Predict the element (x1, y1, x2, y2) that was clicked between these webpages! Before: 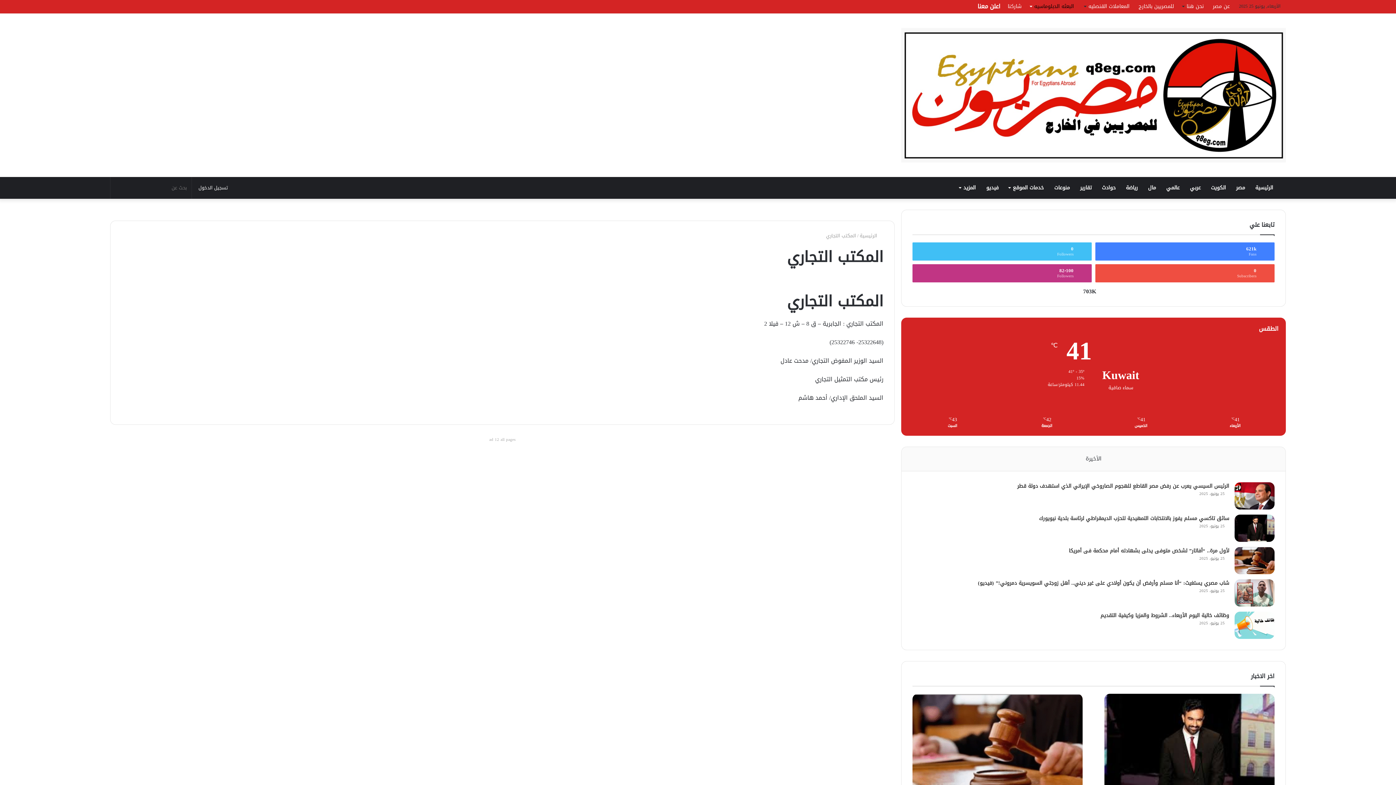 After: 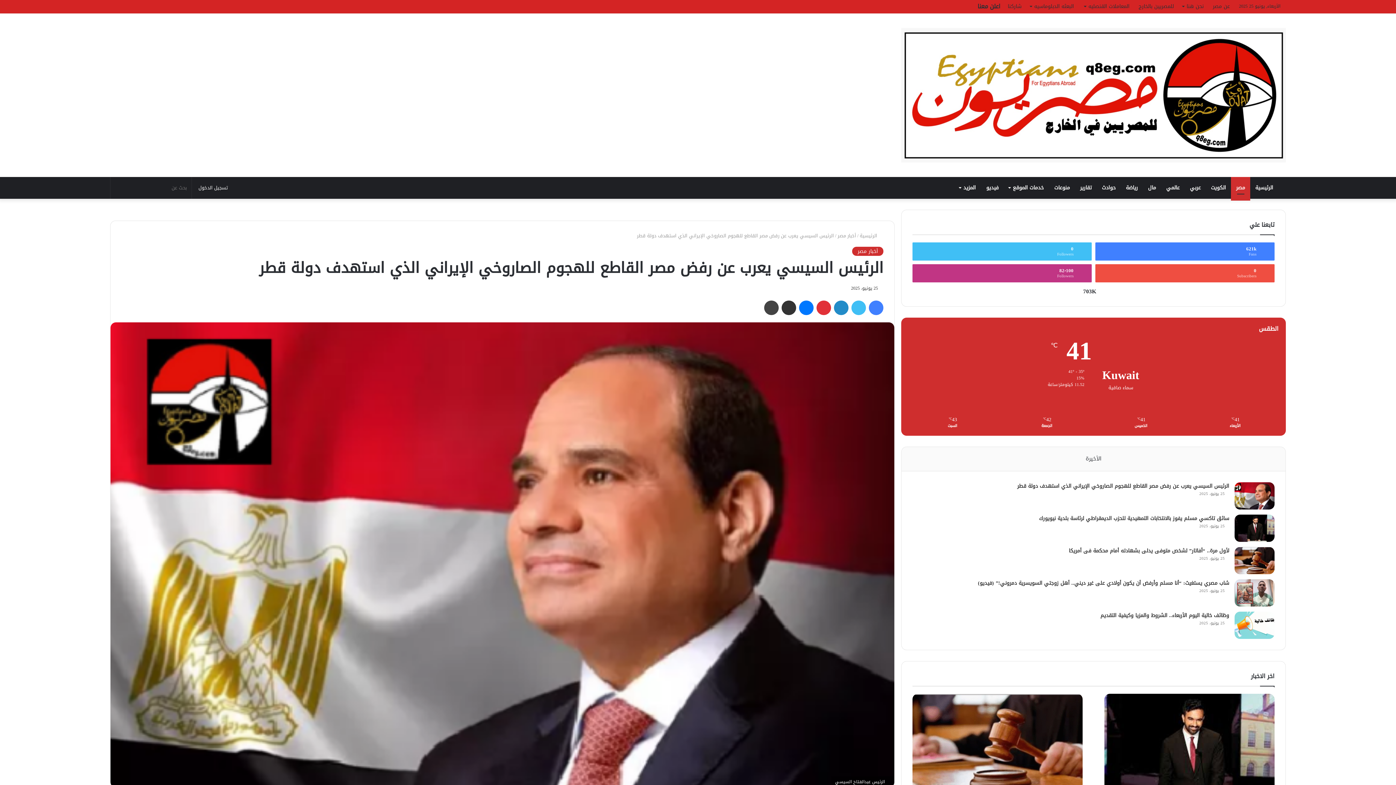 Action: bbox: (1017, 481, 1229, 491) label: الرئيس السيسي يعرب عن رفض مصر القاطع للهجوم الصاروخي الإيراني الذي استهدف دولة قطر